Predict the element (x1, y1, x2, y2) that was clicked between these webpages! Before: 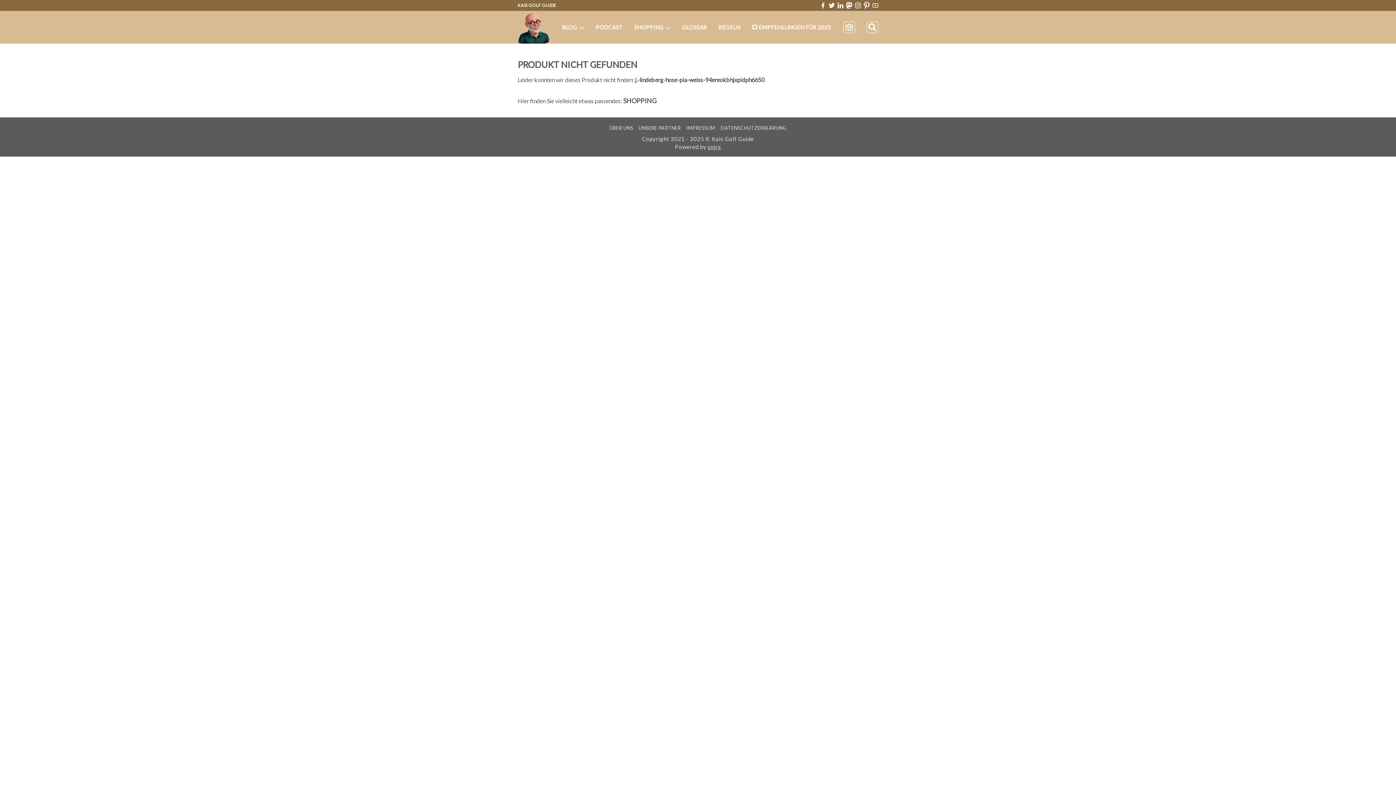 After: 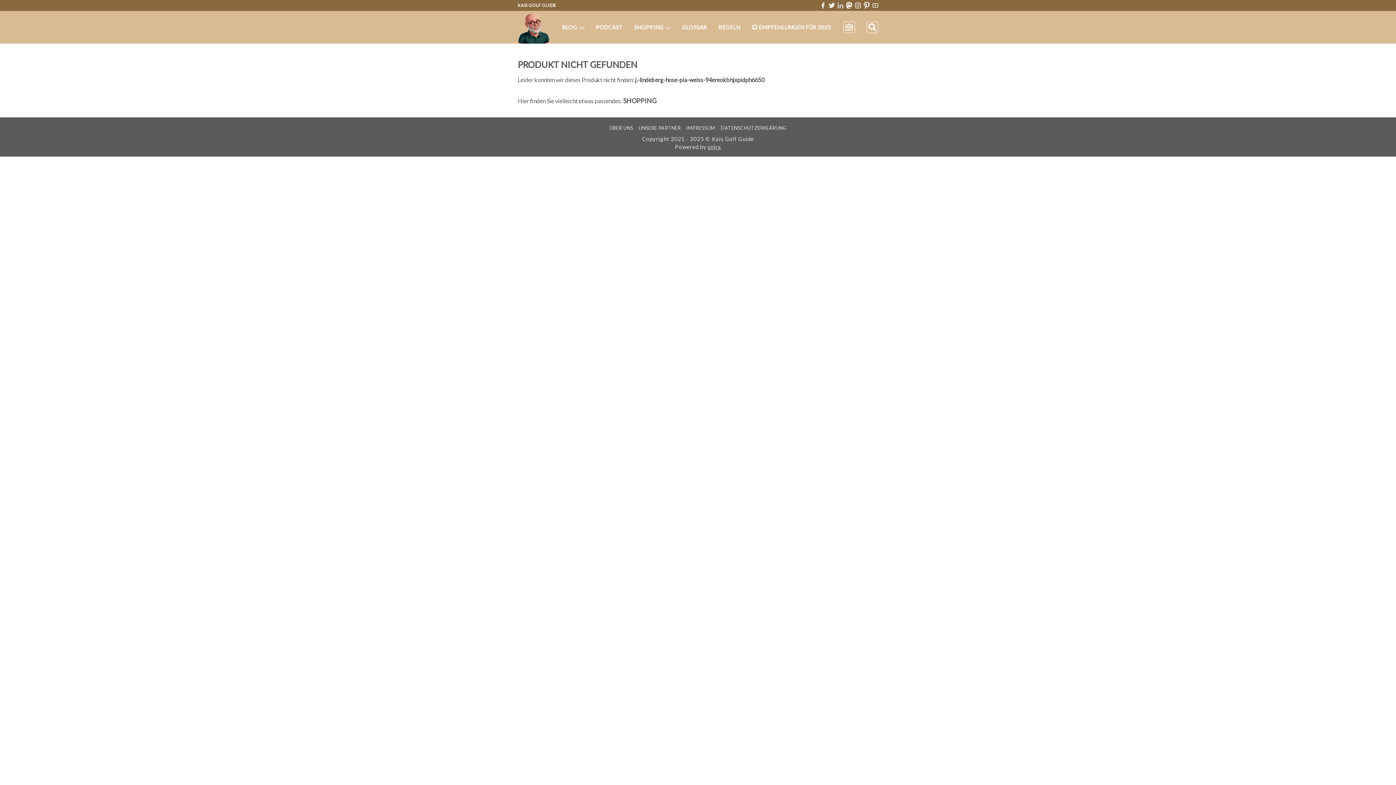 Action: bbox: (837, 2, 843, 8)